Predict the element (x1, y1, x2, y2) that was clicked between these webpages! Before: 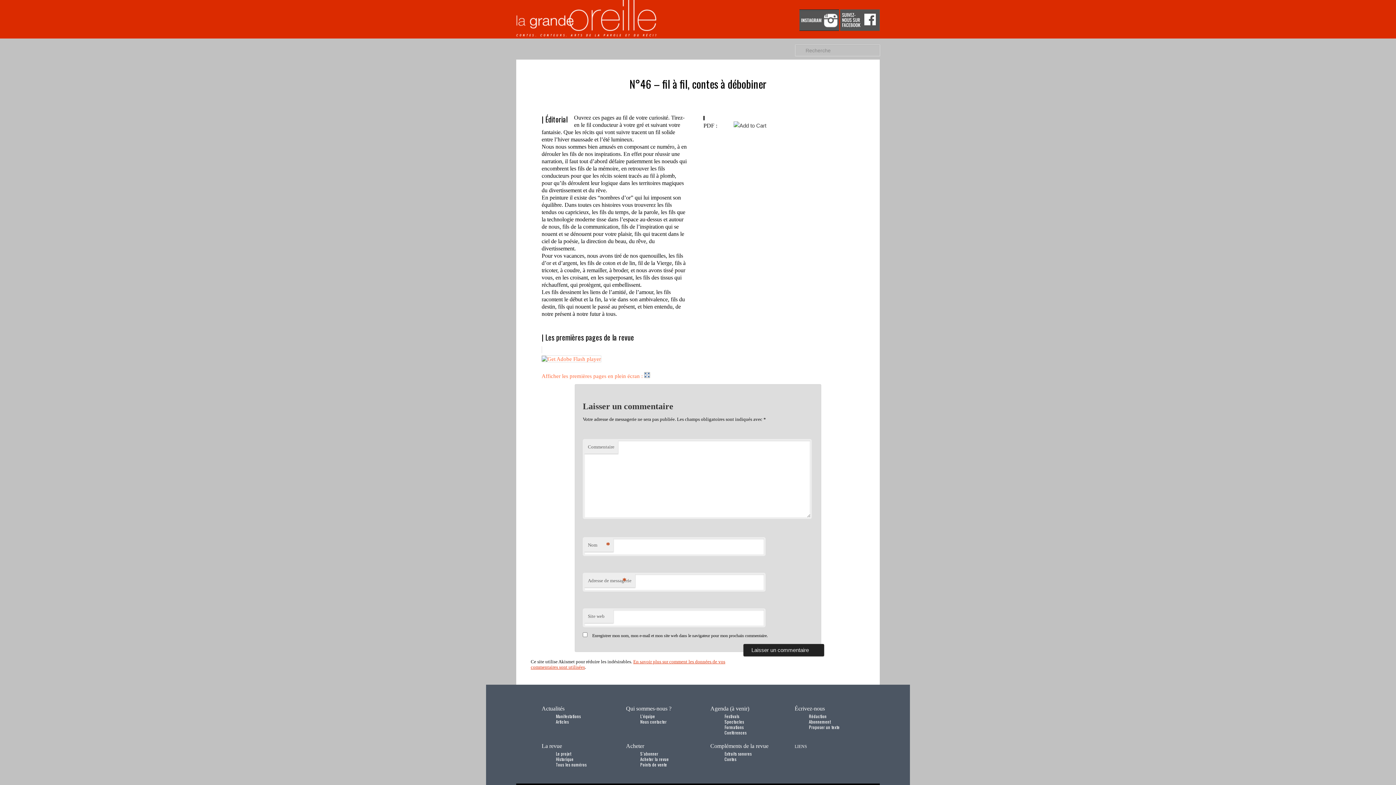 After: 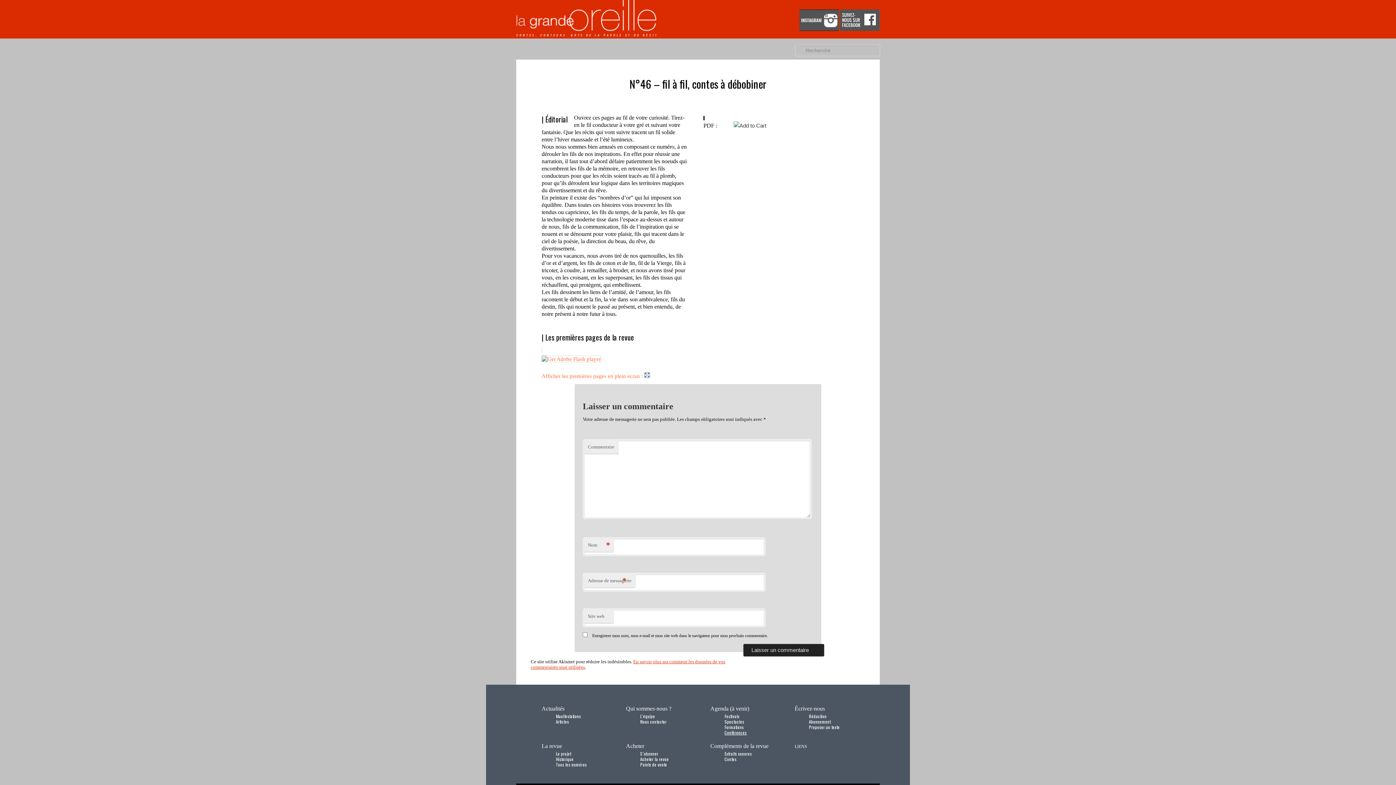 Action: label: Conférences bbox: (724, 729, 746, 736)